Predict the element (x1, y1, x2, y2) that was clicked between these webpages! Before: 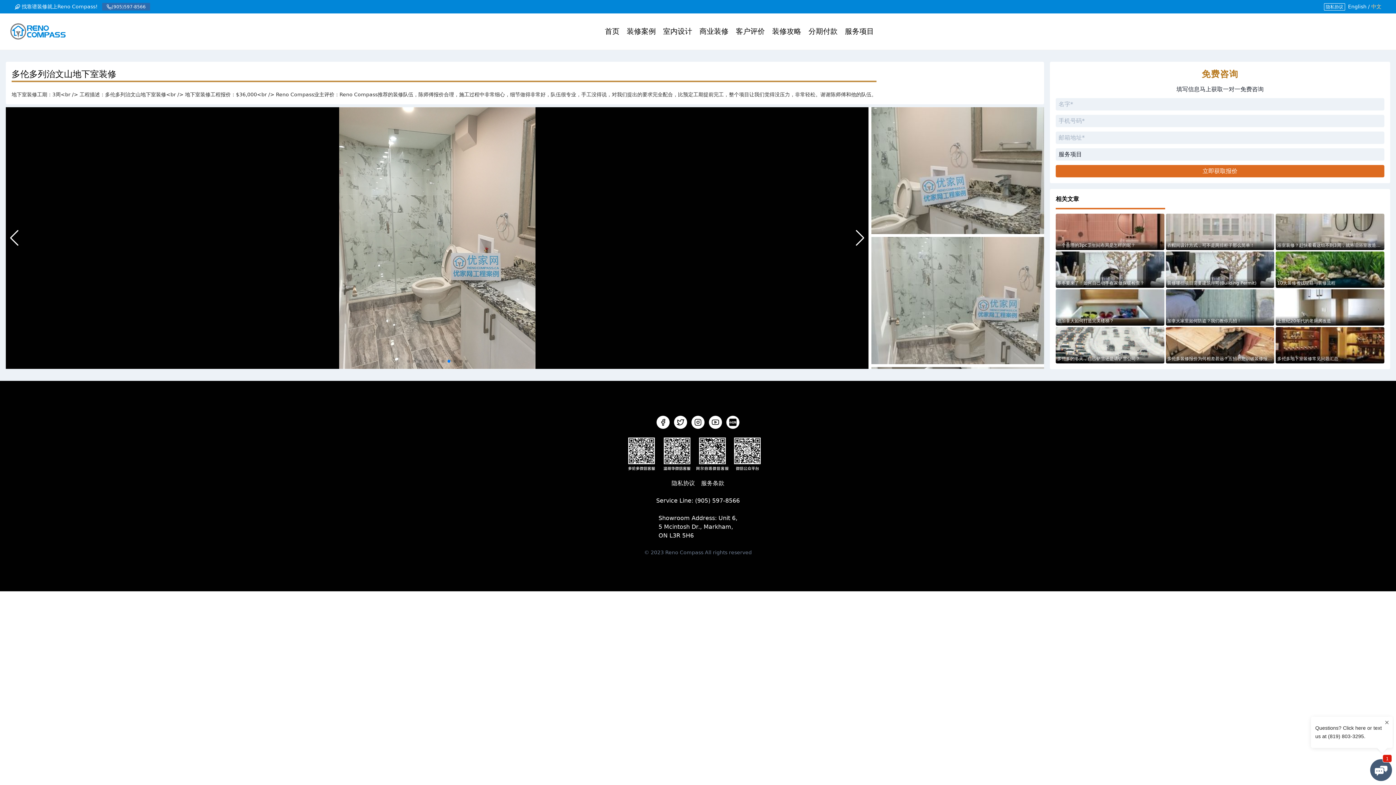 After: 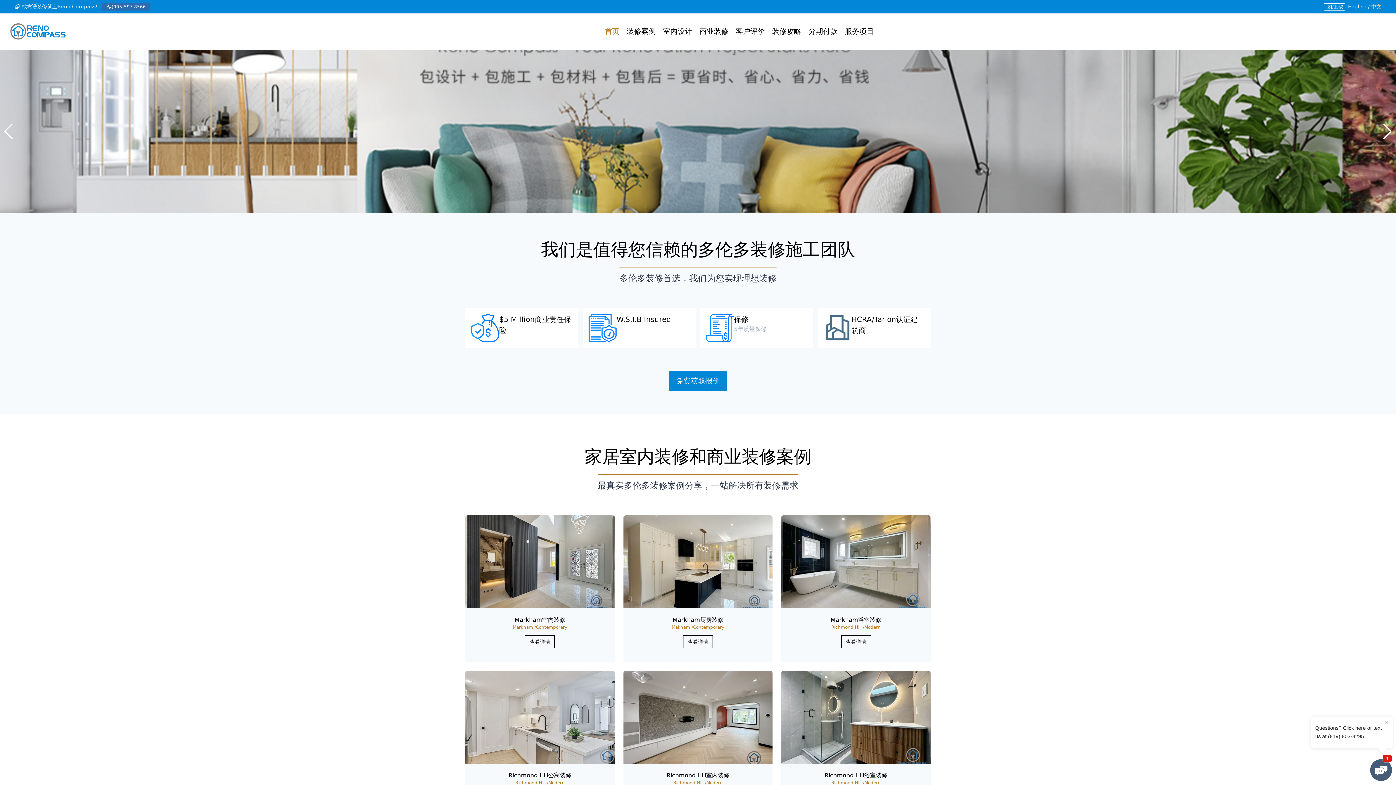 Action: bbox: (1166, 213, 1274, 250) label: 衣帽间设计方式，可不是两排柜子那么简单！